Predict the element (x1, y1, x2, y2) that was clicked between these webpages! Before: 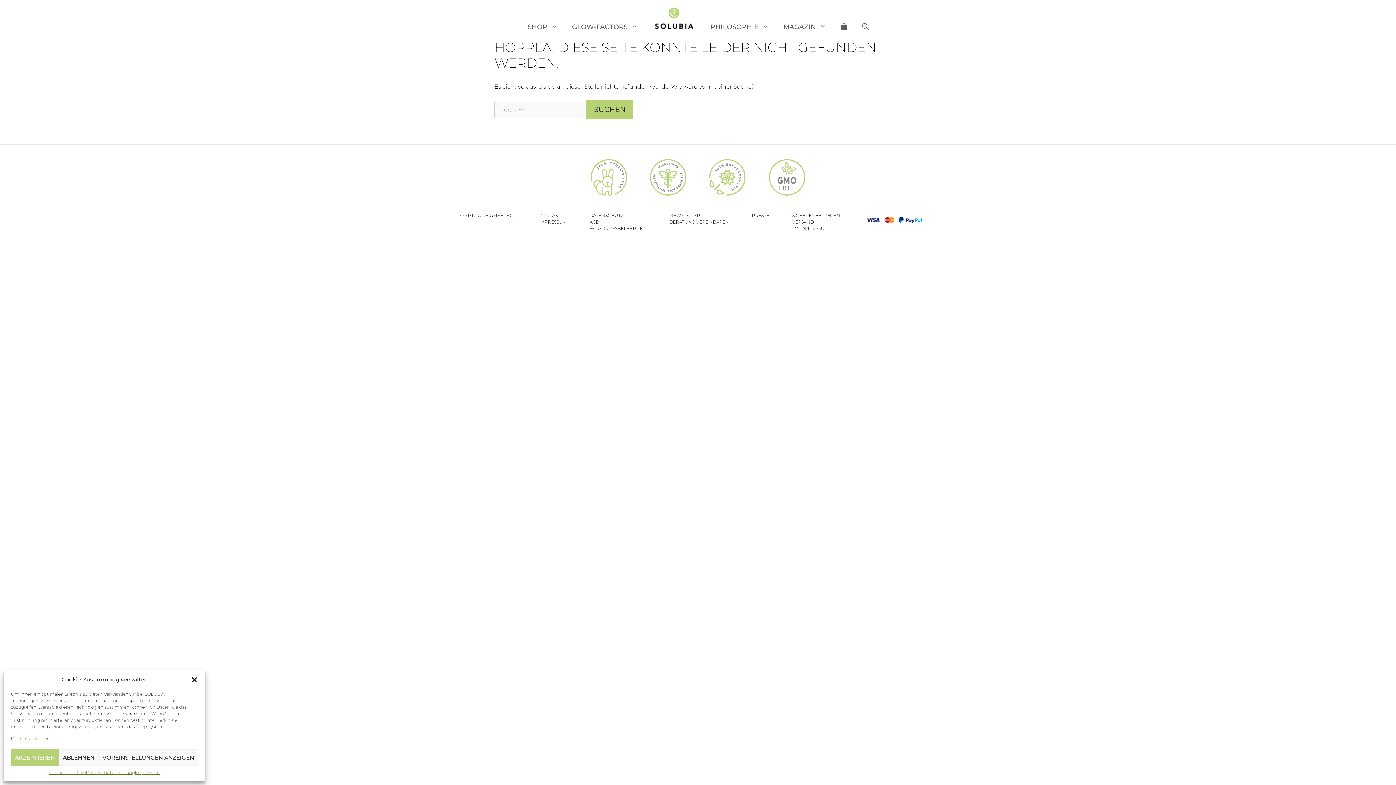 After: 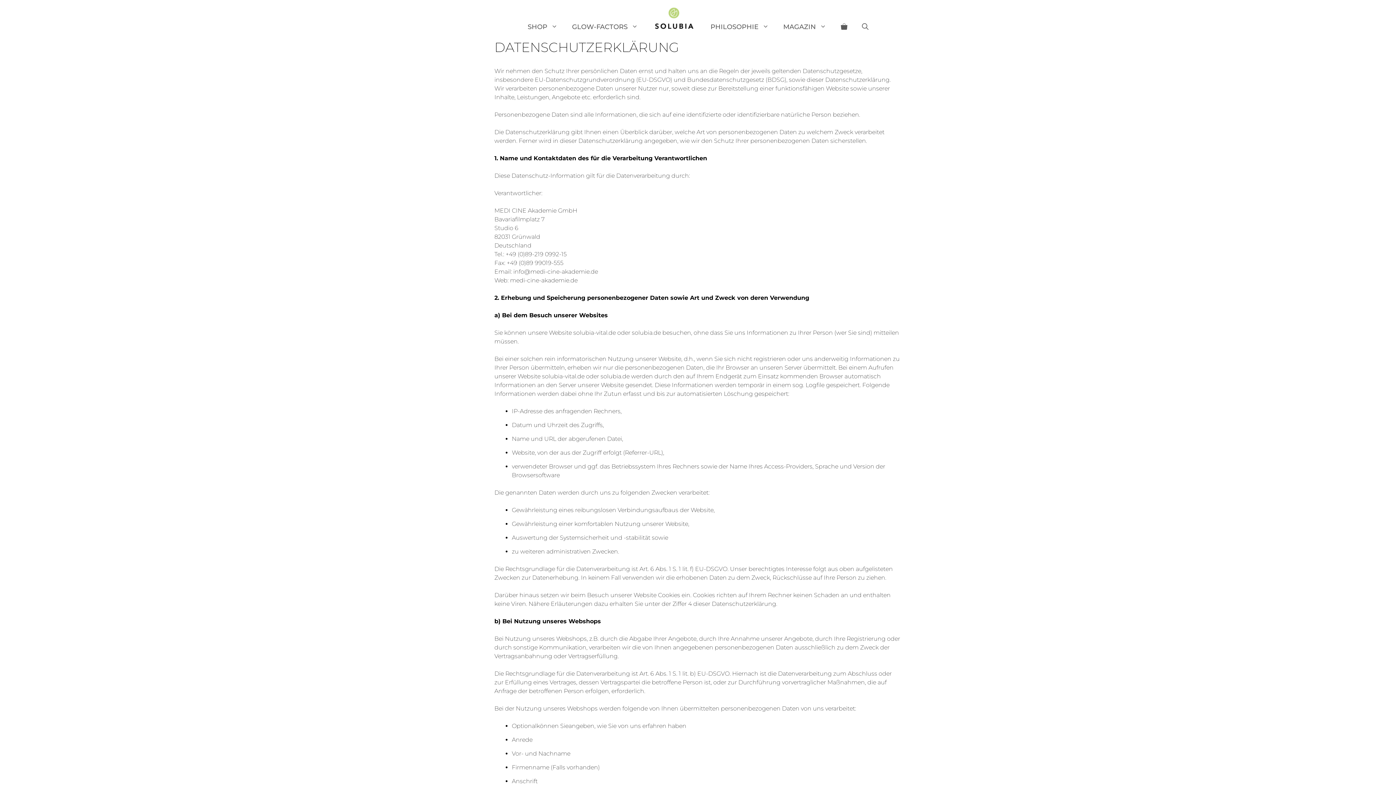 Action: label: DATENSCHUTZ bbox: (589, 212, 624, 218)